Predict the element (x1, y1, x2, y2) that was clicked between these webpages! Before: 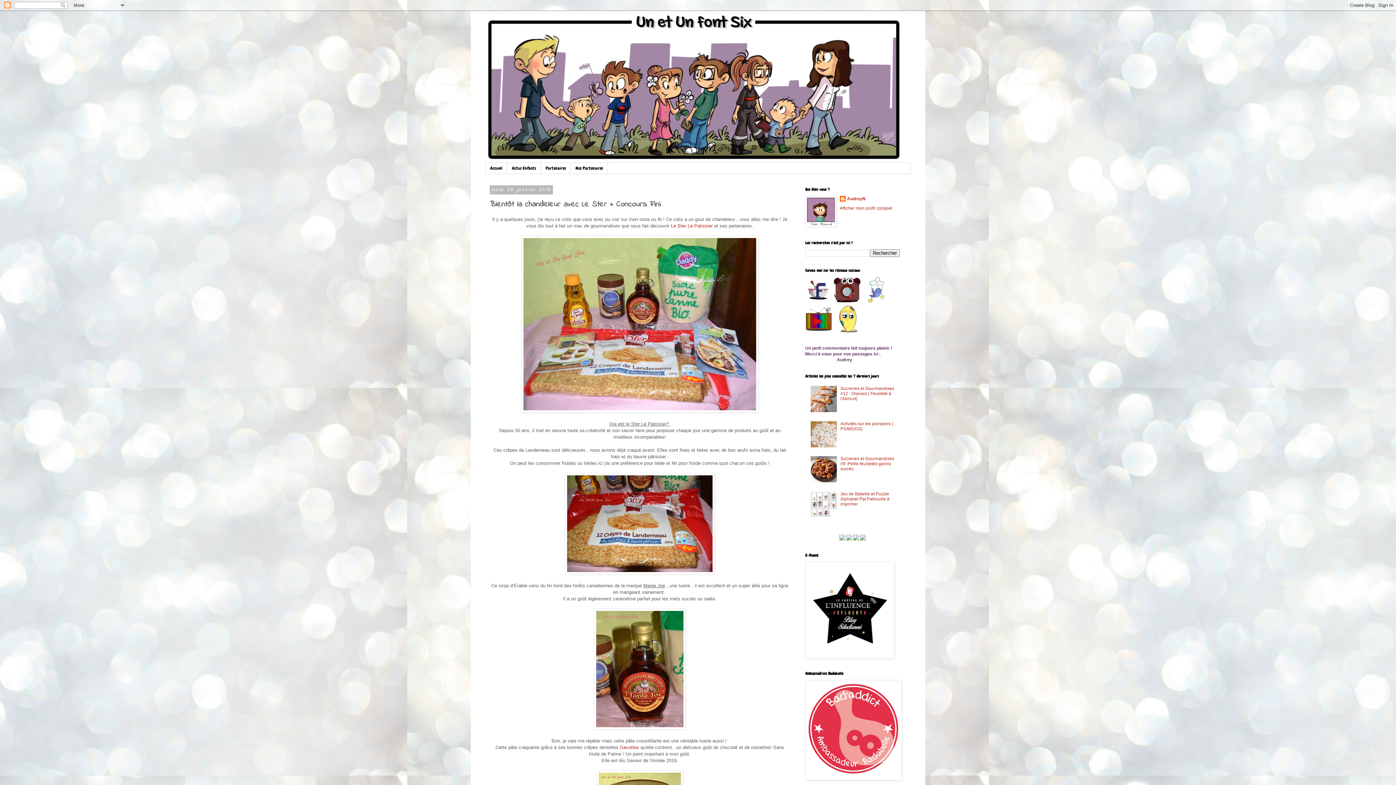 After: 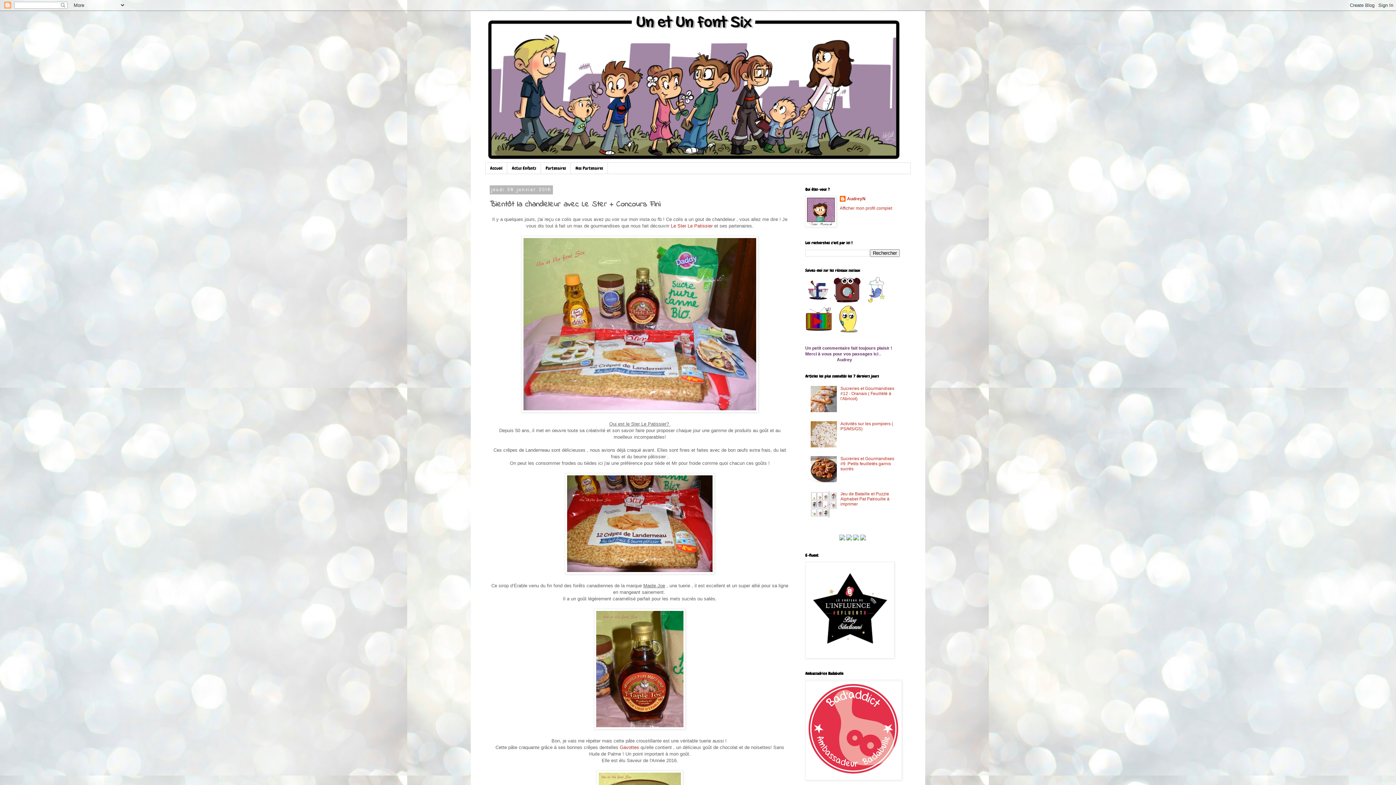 Action: bbox: (810, 513, 838, 518)